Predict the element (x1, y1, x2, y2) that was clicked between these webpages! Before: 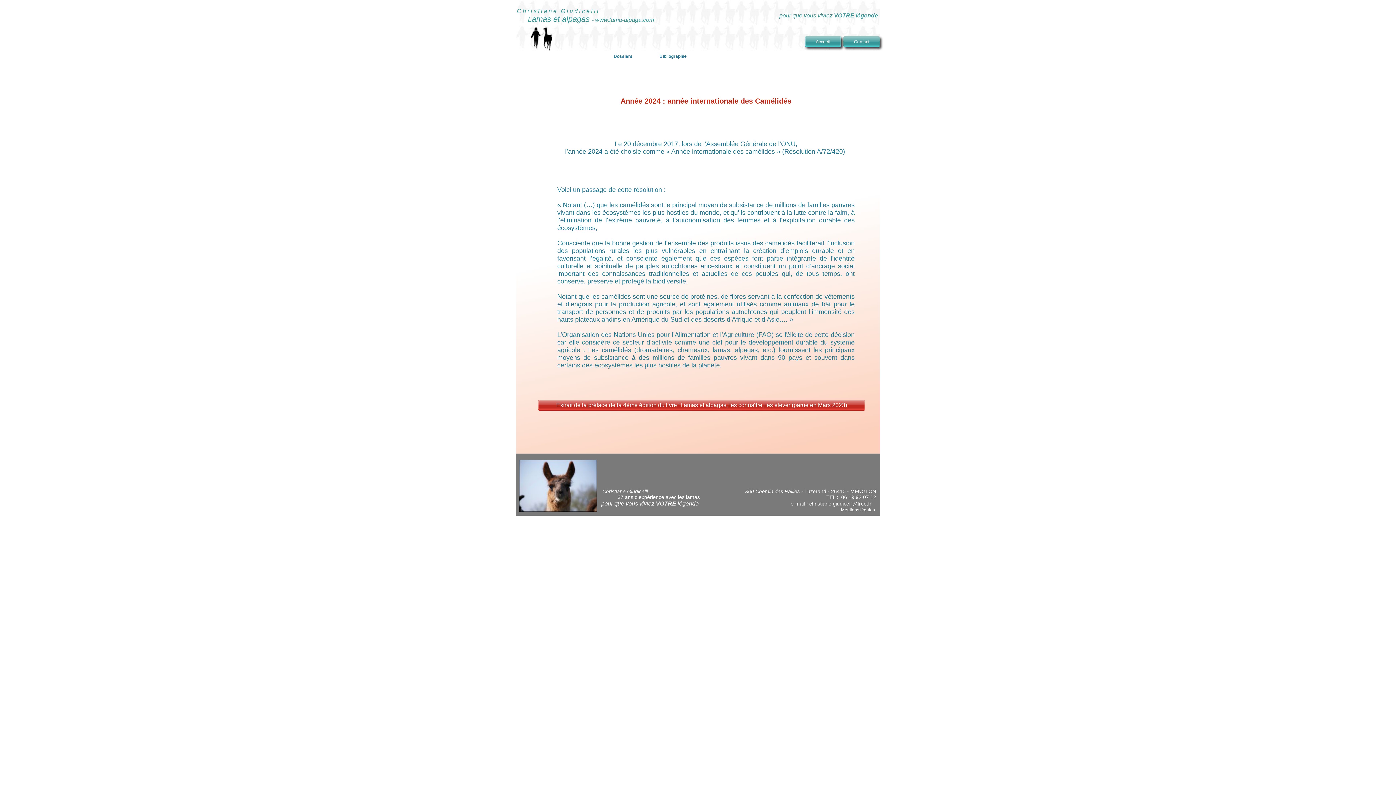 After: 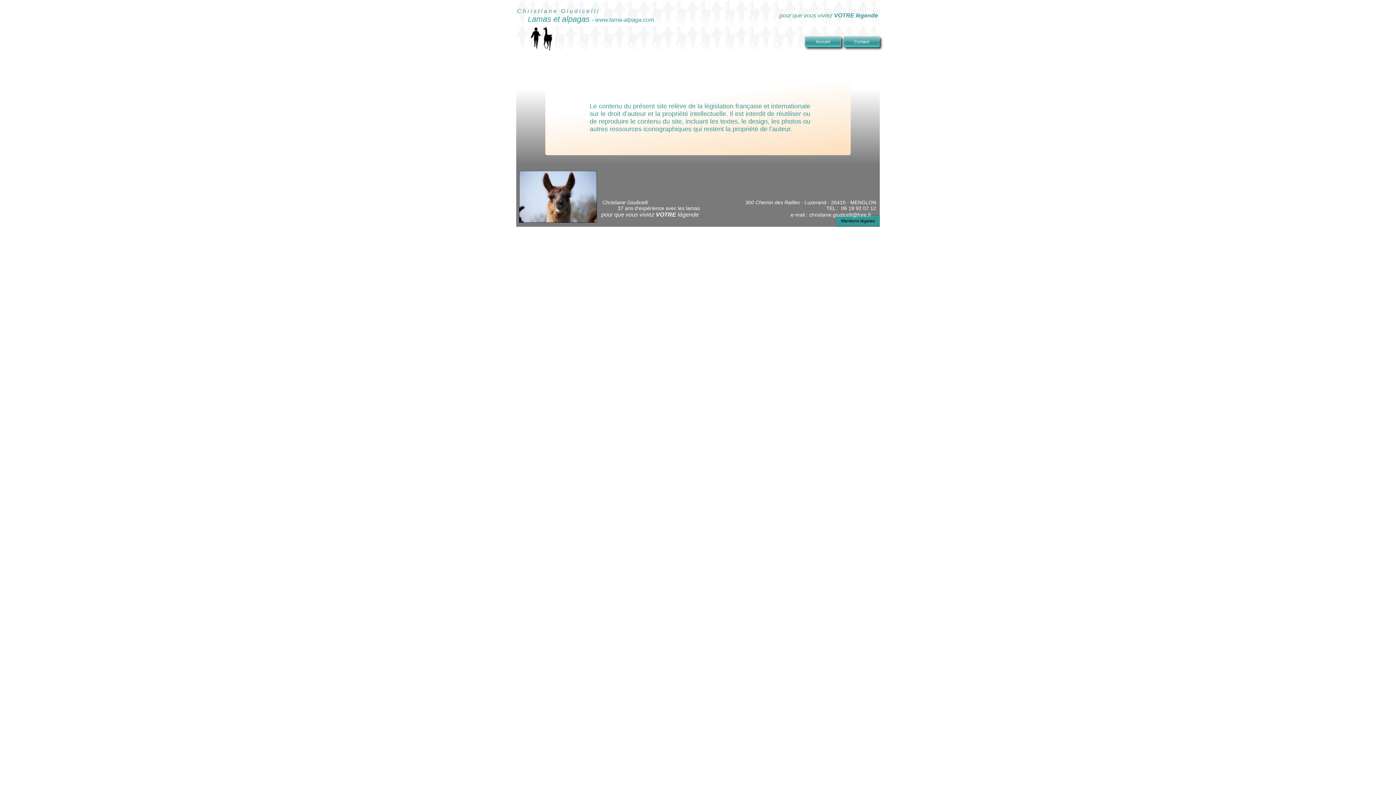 Action: bbox: (836, 504, 880, 515) label: Mentions légales